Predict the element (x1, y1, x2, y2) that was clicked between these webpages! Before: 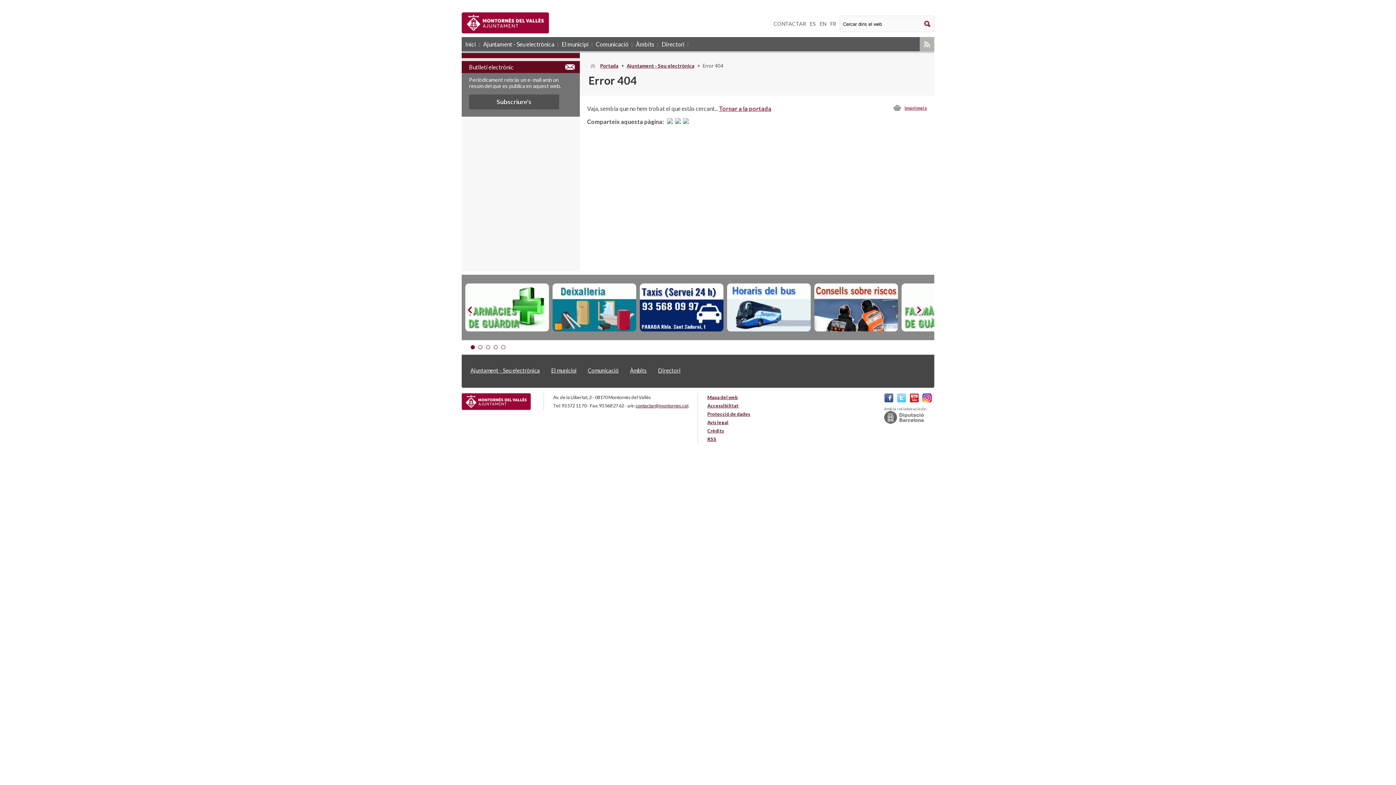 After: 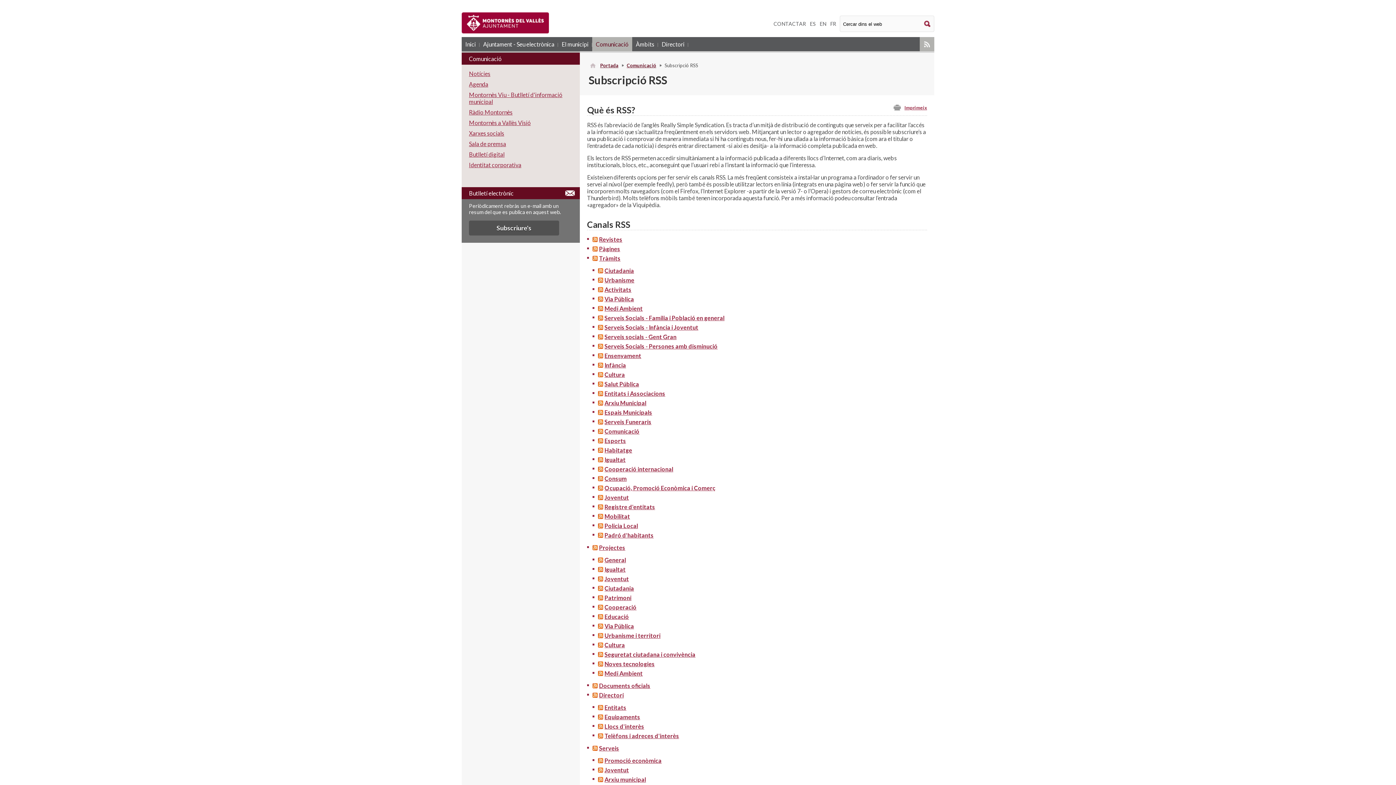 Action: bbox: (920, 37, 934, 51) label: RSS